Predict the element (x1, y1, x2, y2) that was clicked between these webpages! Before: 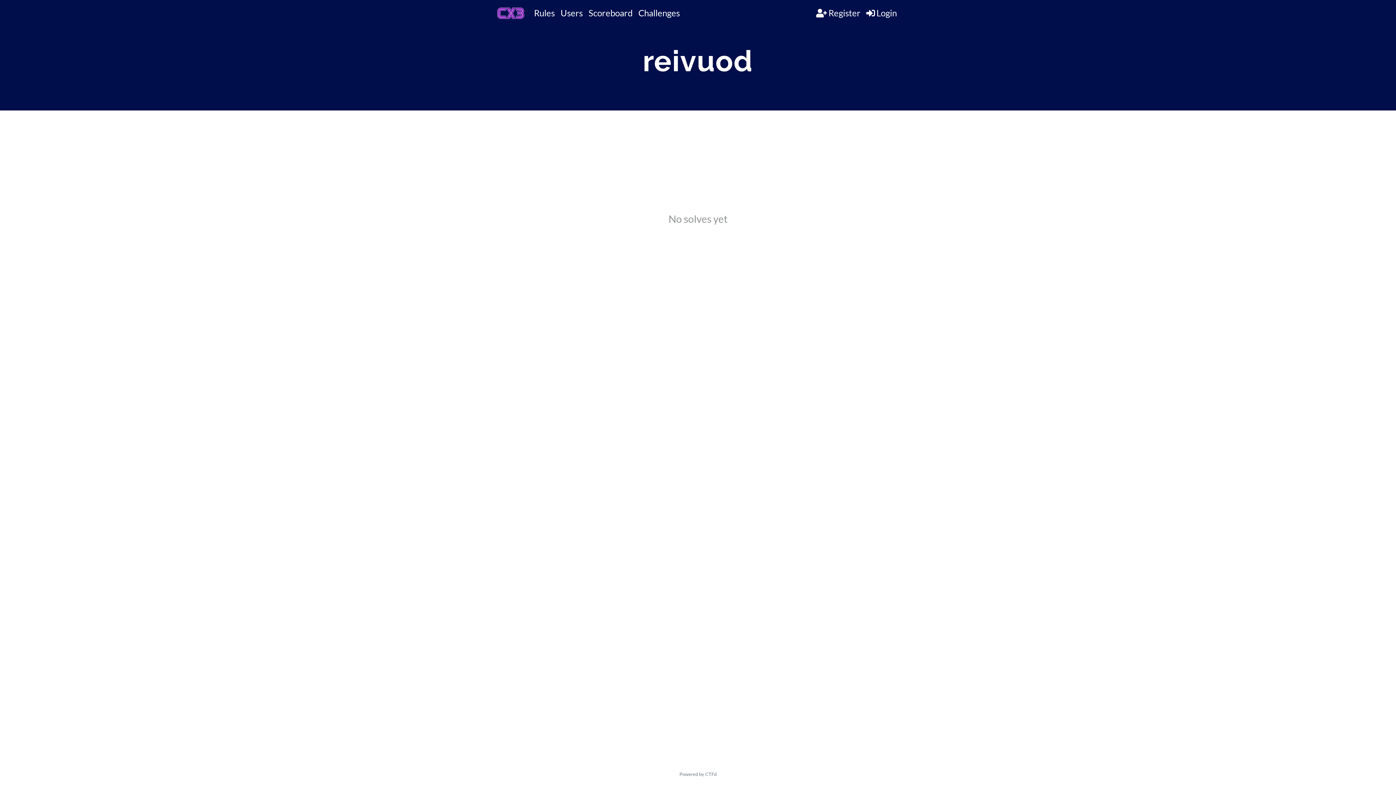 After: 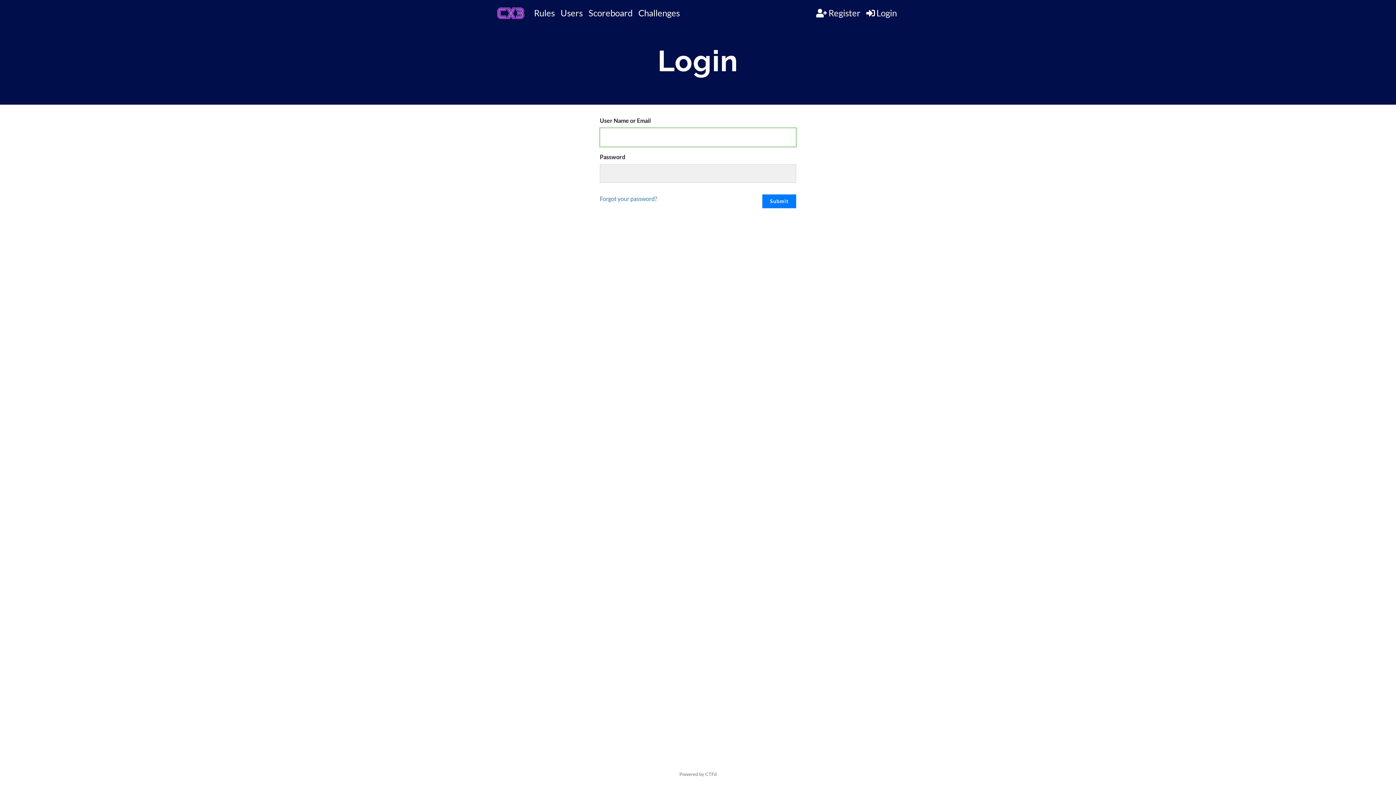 Action: bbox: (863, 3, 900, 22) label: Login